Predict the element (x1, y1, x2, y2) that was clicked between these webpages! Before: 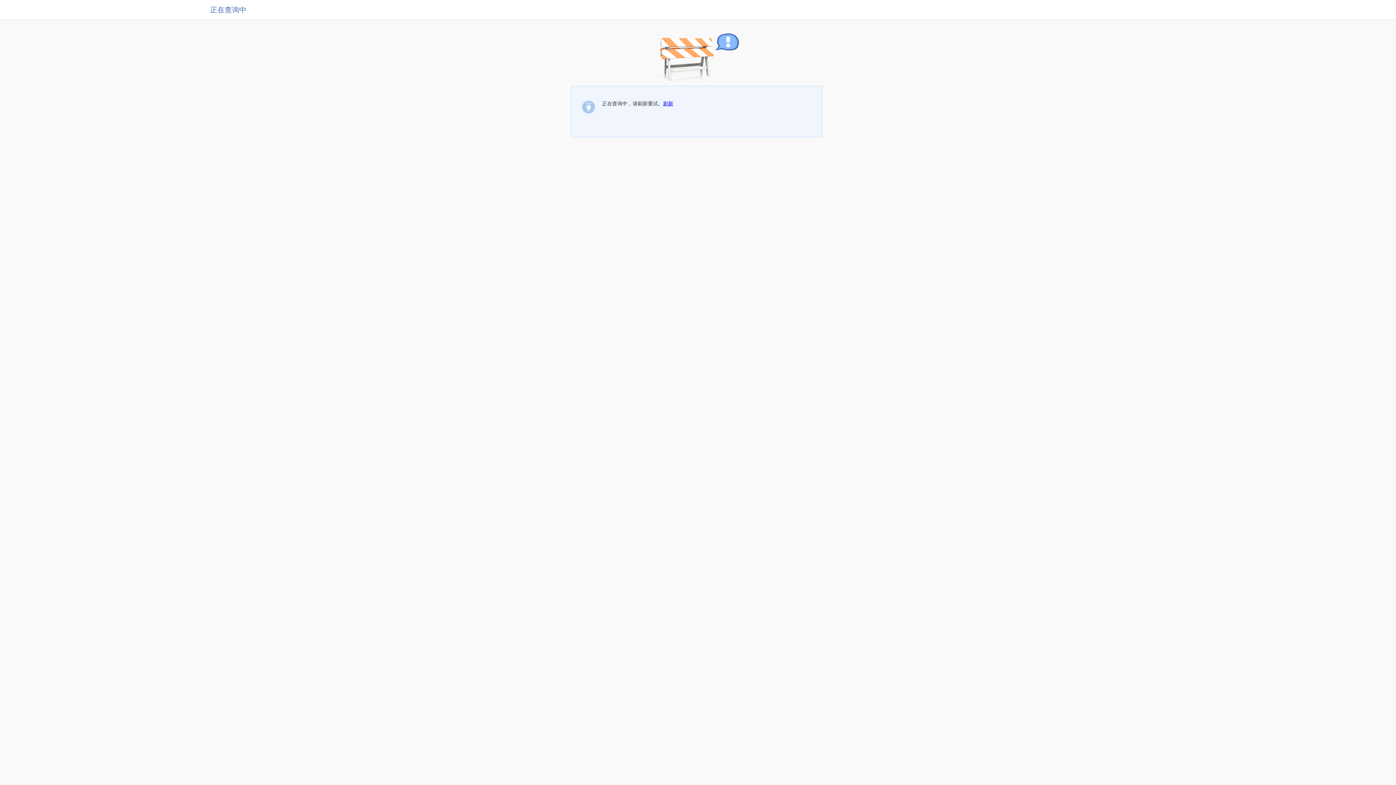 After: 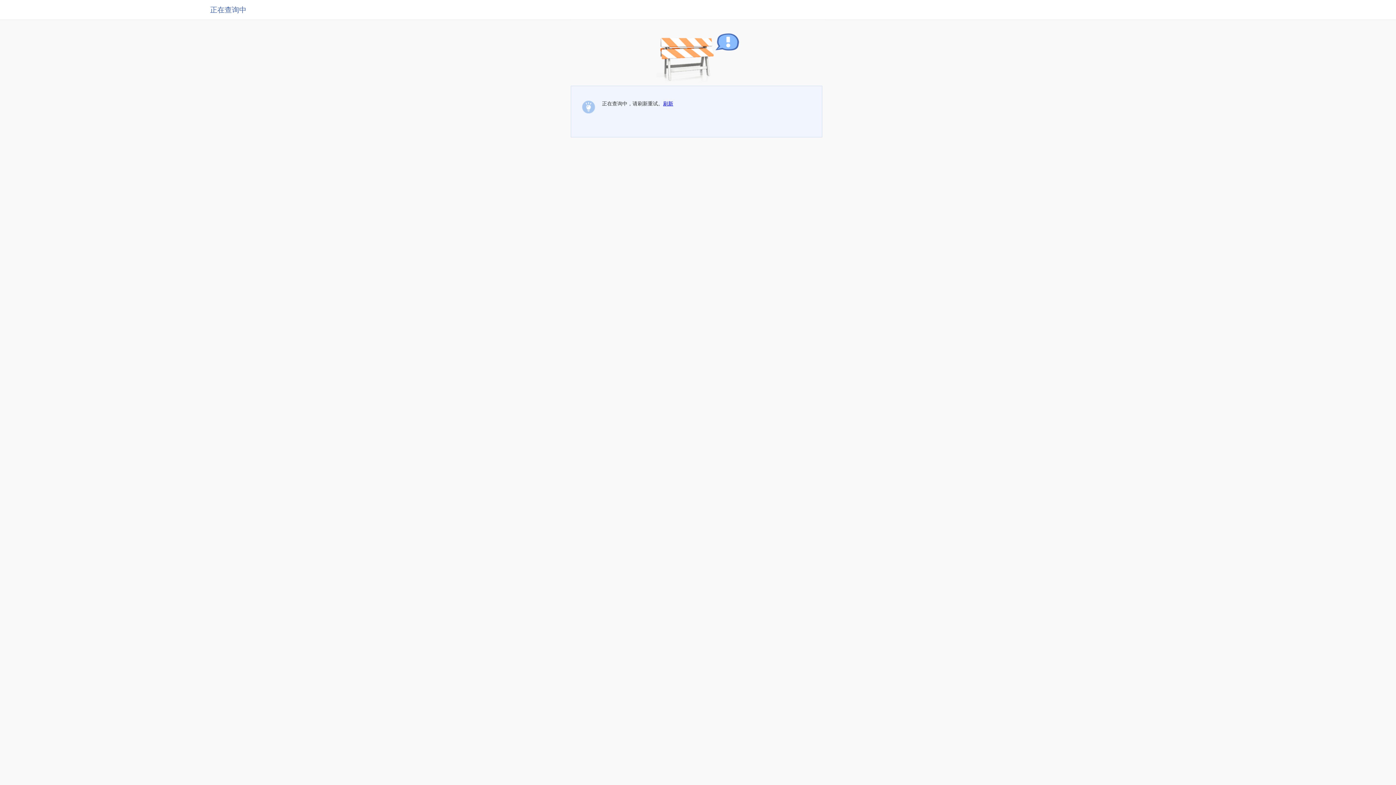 Action: bbox: (663, 100, 673, 106) label: 刷新